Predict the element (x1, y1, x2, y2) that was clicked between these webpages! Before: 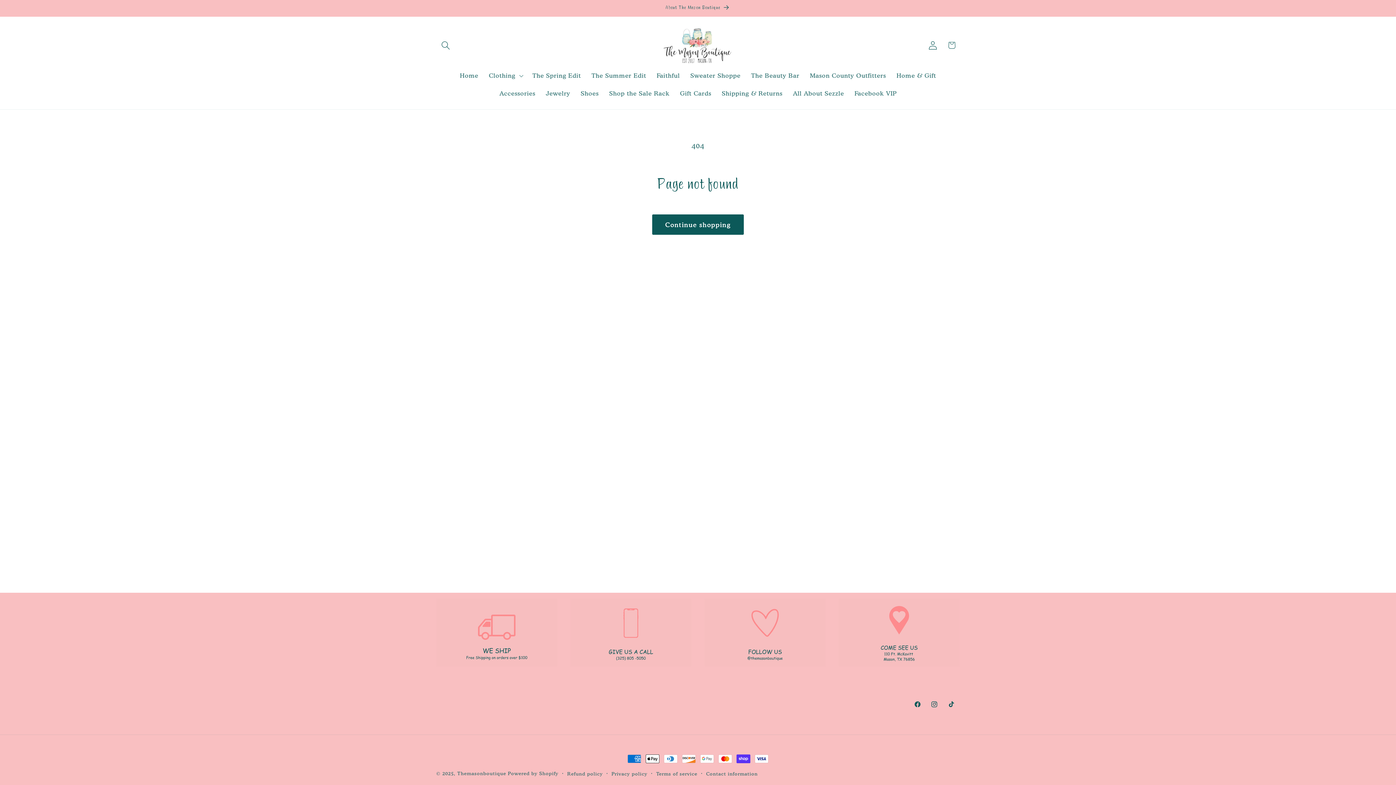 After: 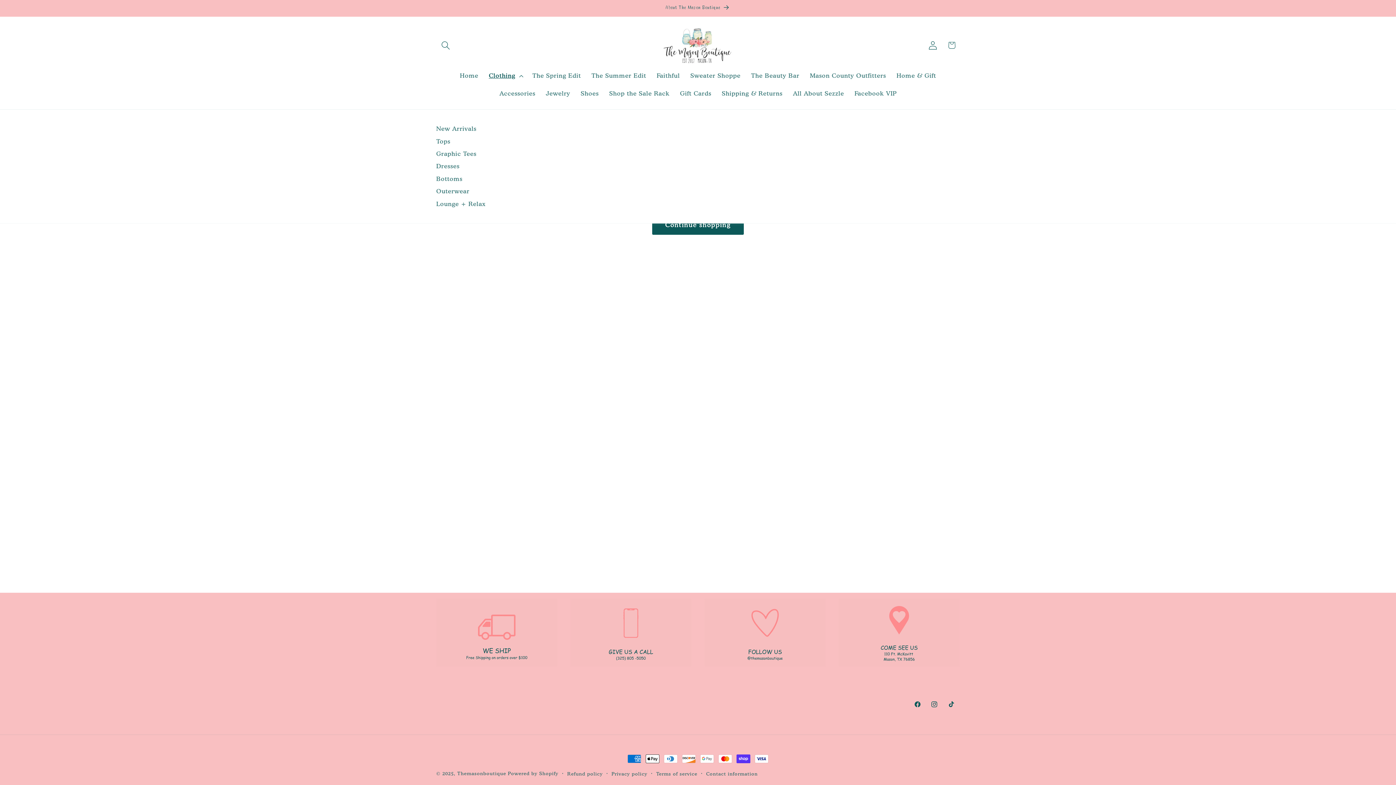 Action: label: Clothing bbox: (483, 66, 527, 84)